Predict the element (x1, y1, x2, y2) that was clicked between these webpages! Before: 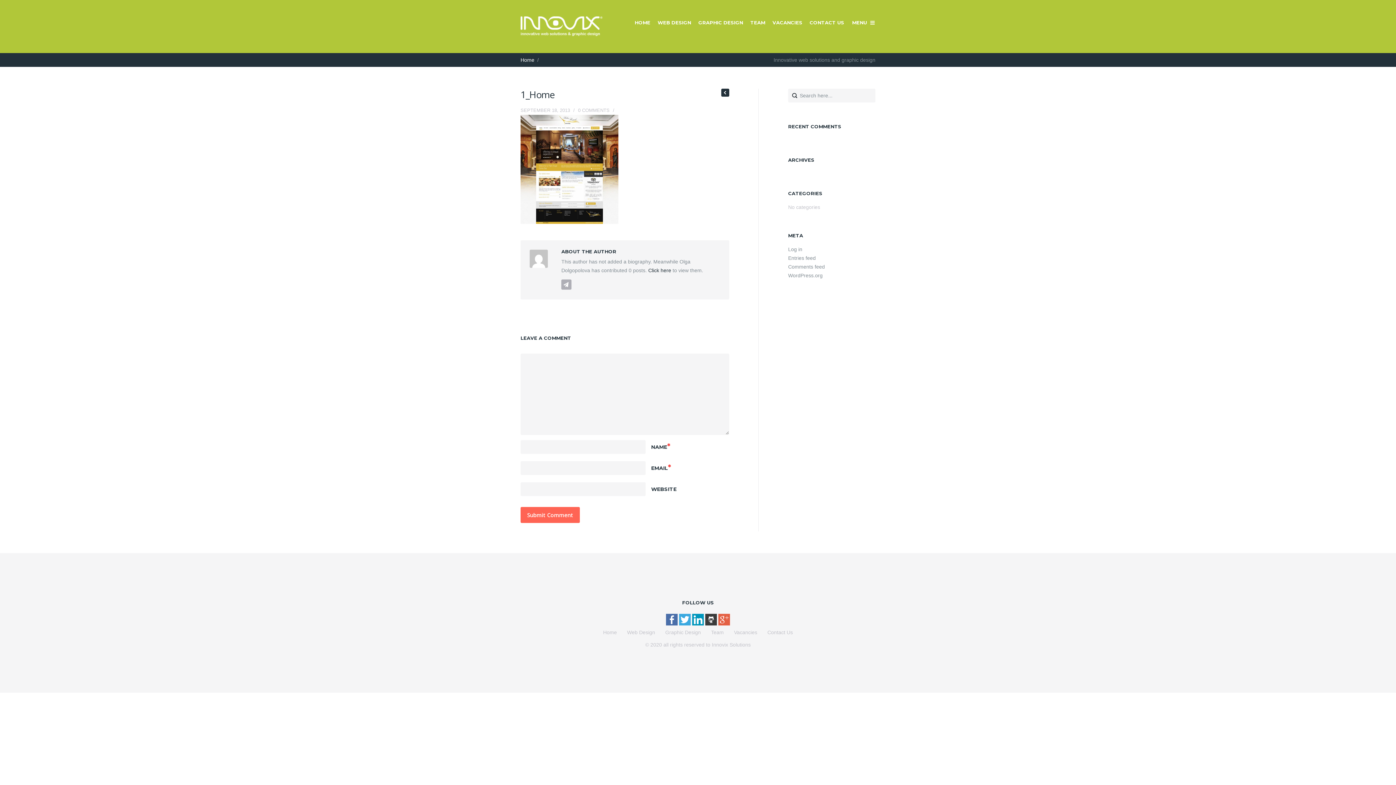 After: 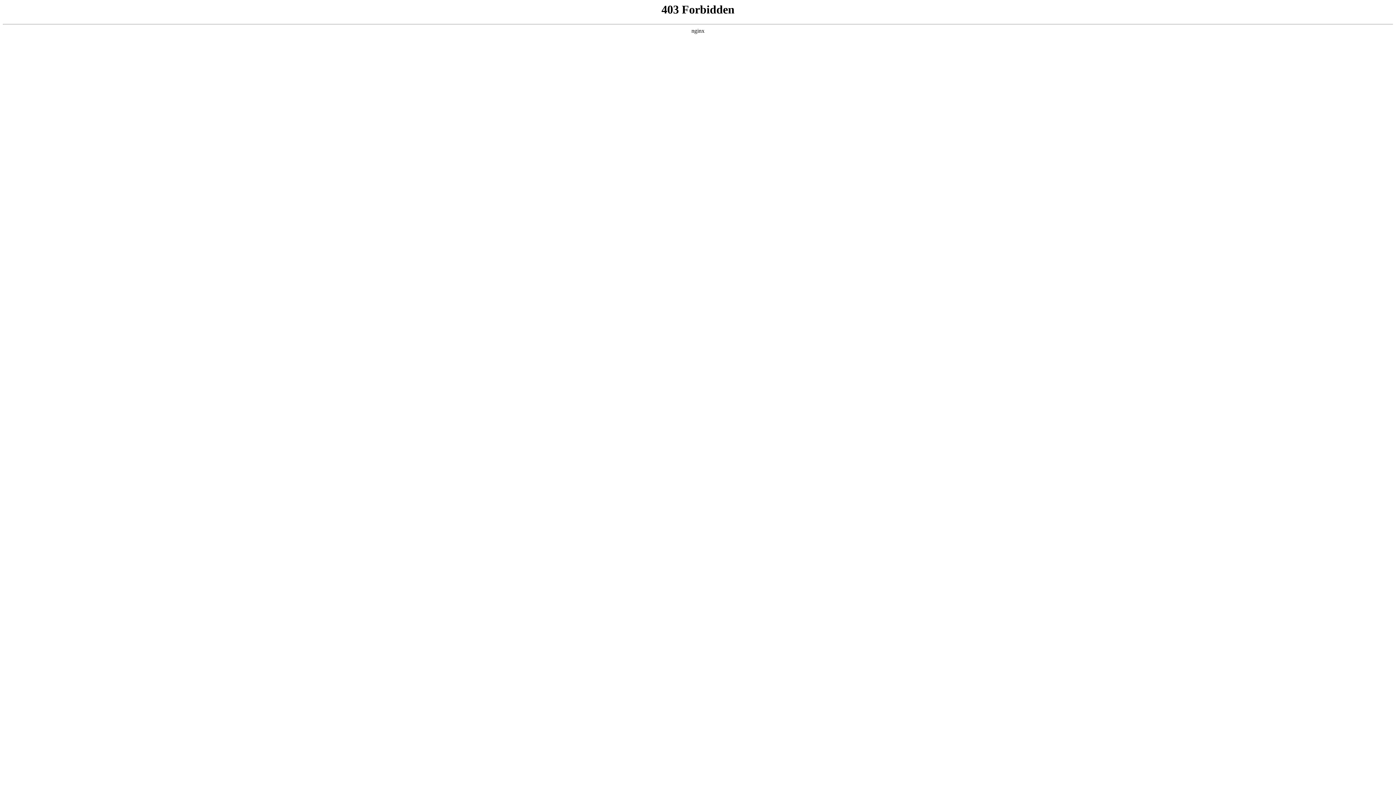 Action: label: WordPress.org bbox: (788, 272, 822, 278)